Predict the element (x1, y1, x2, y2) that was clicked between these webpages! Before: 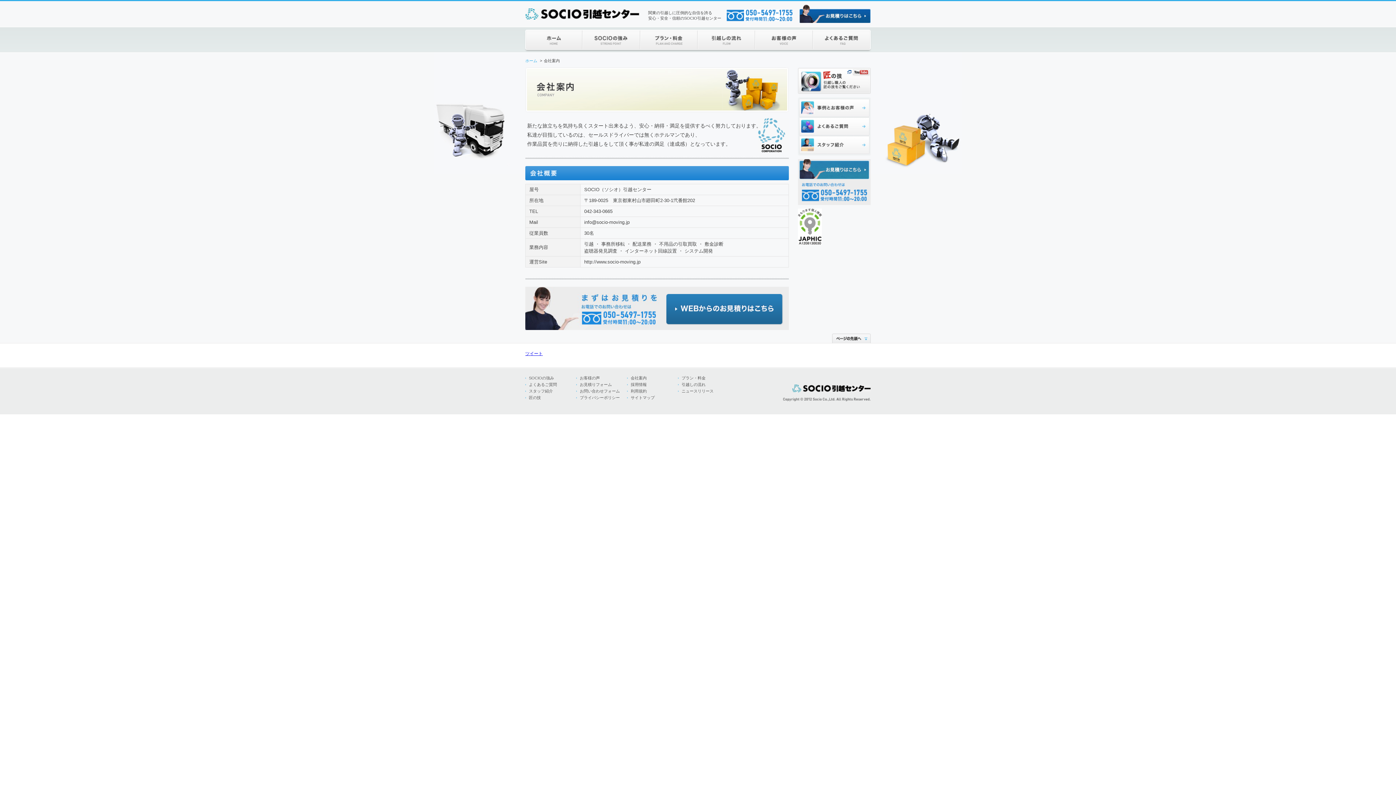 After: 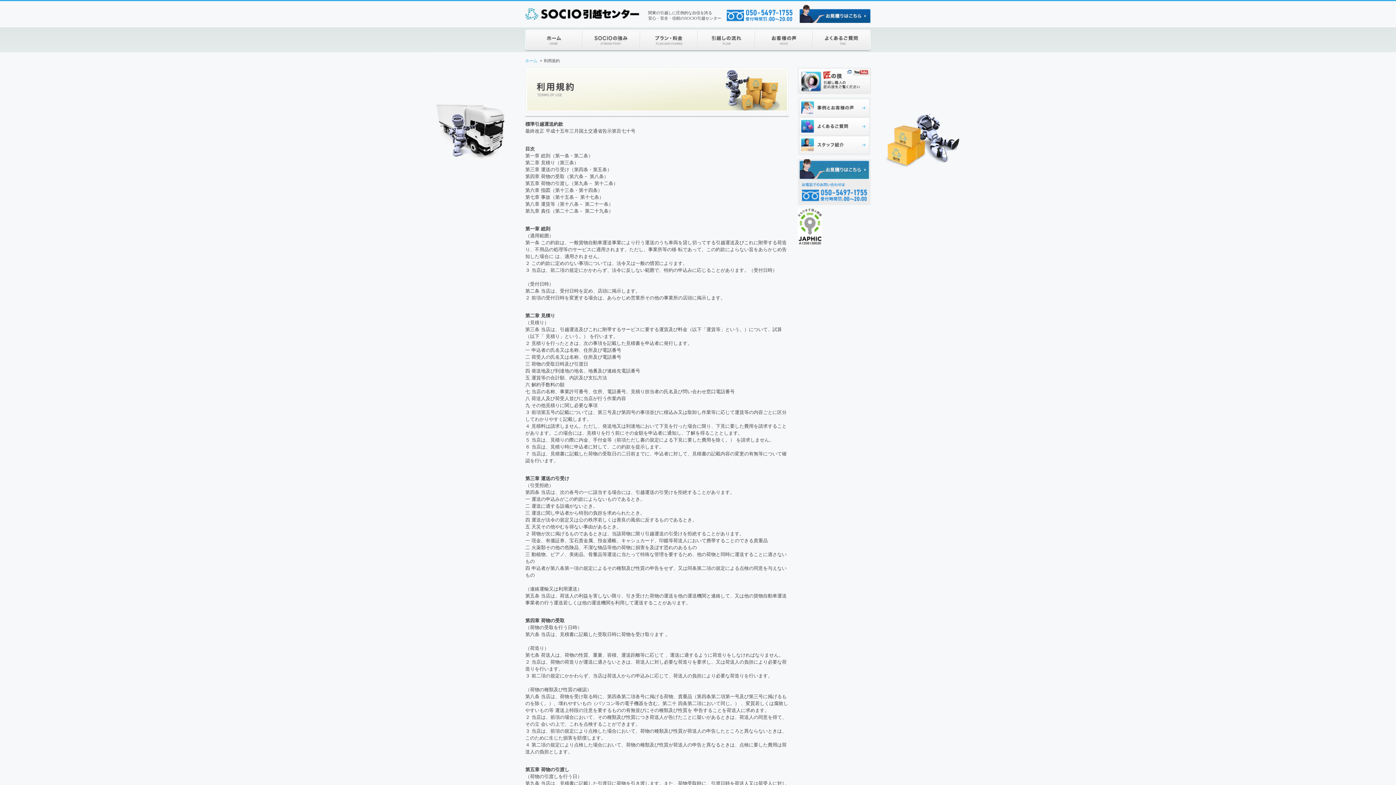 Action: bbox: (627, 389, 646, 393) label: 利用規約